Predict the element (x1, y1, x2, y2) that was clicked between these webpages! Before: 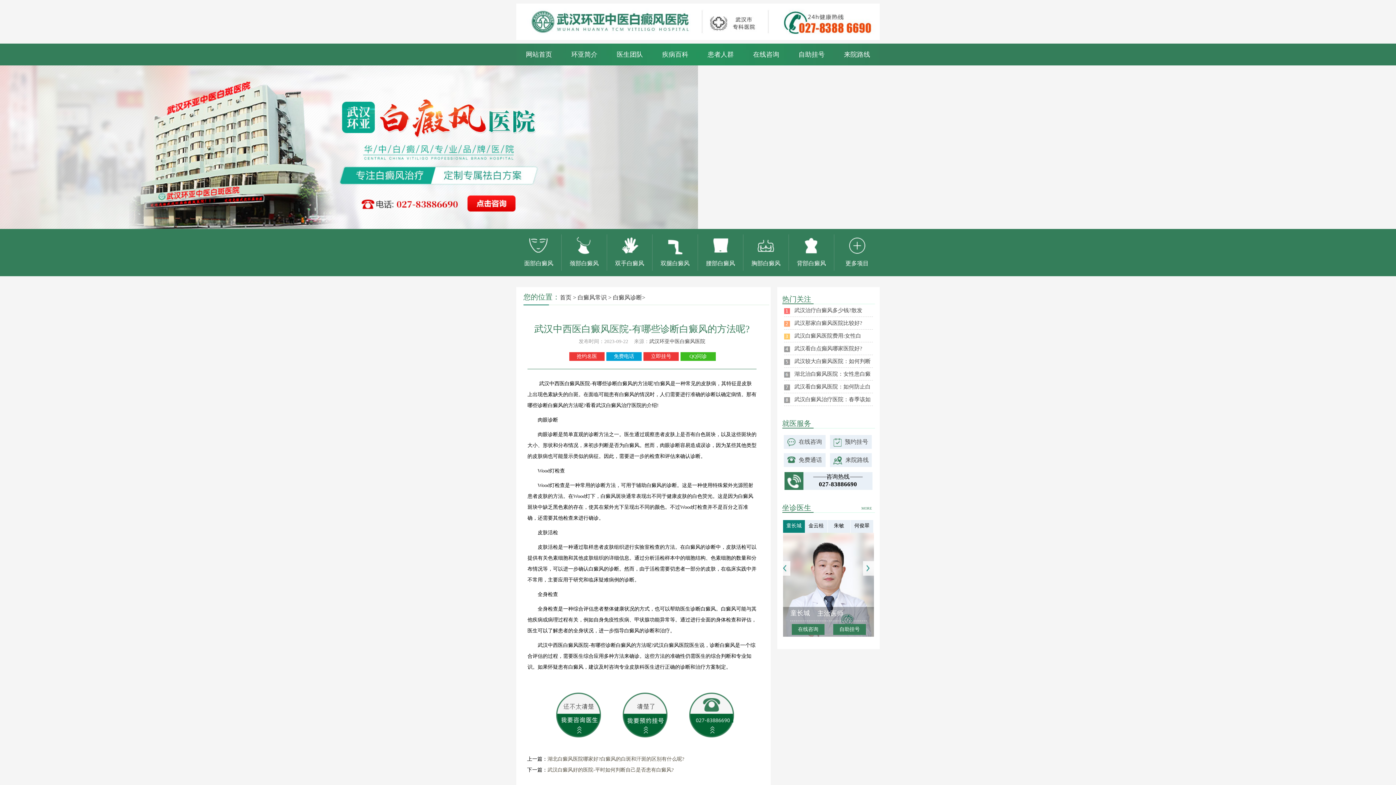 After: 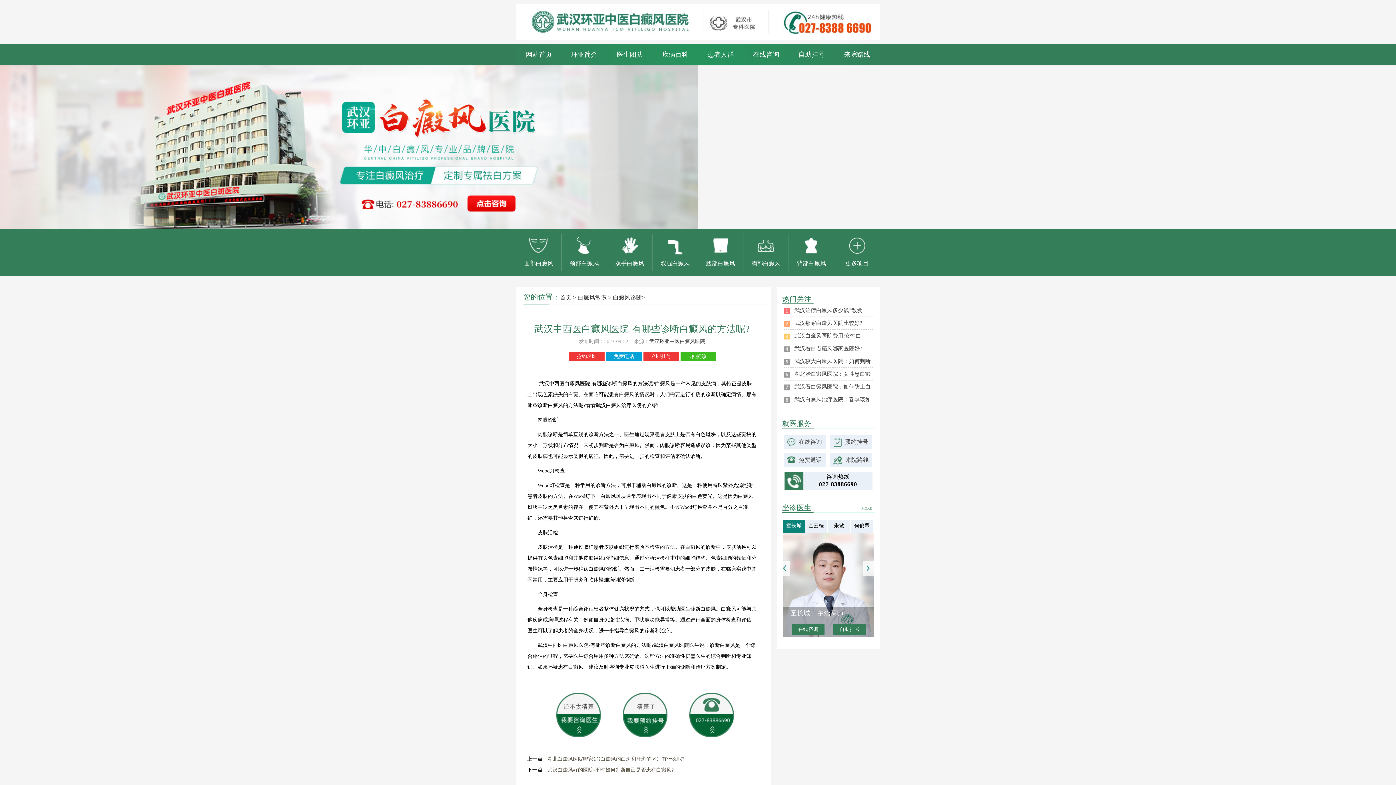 Action: label: 武汉白癜风好的医院-平时如何判断自己是否患有白癜风? bbox: (547, 767, 673, 773)